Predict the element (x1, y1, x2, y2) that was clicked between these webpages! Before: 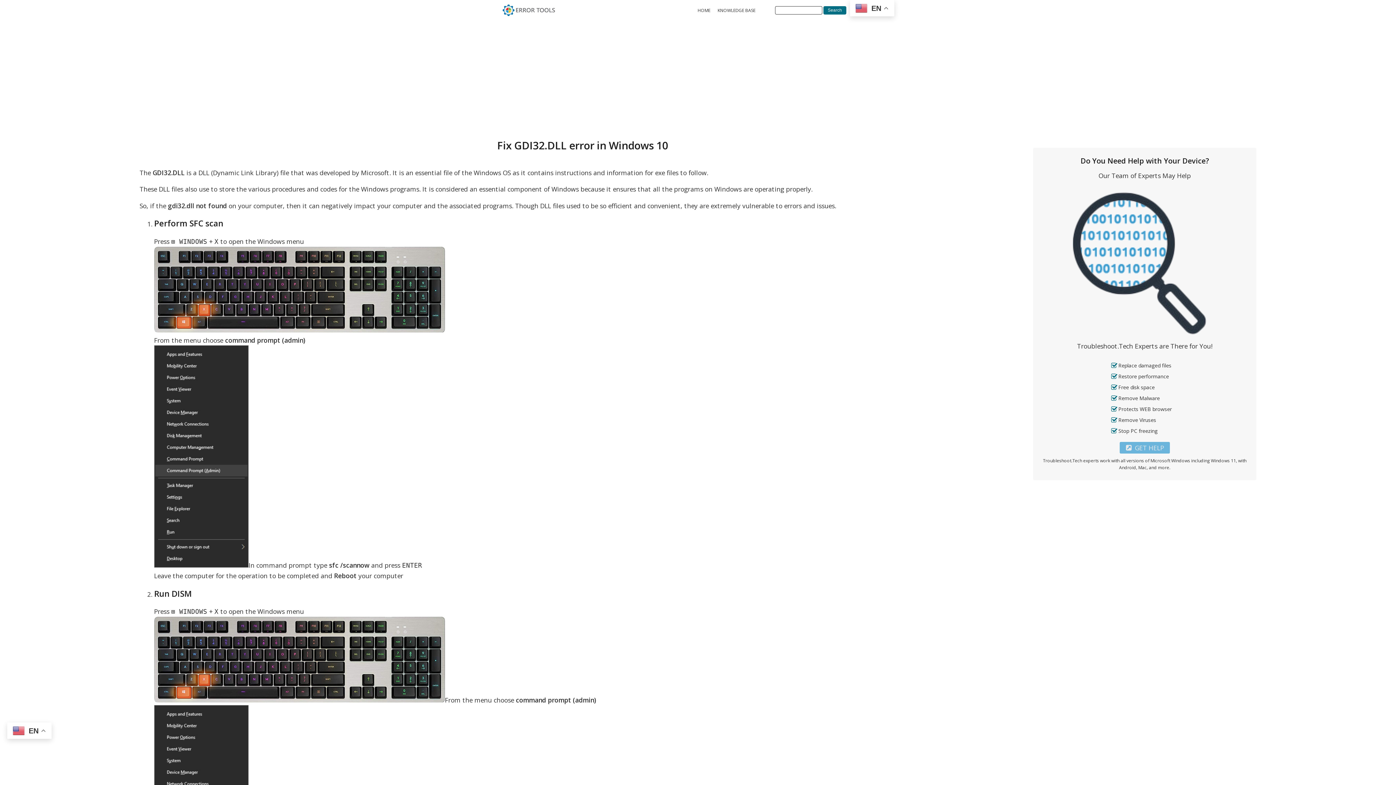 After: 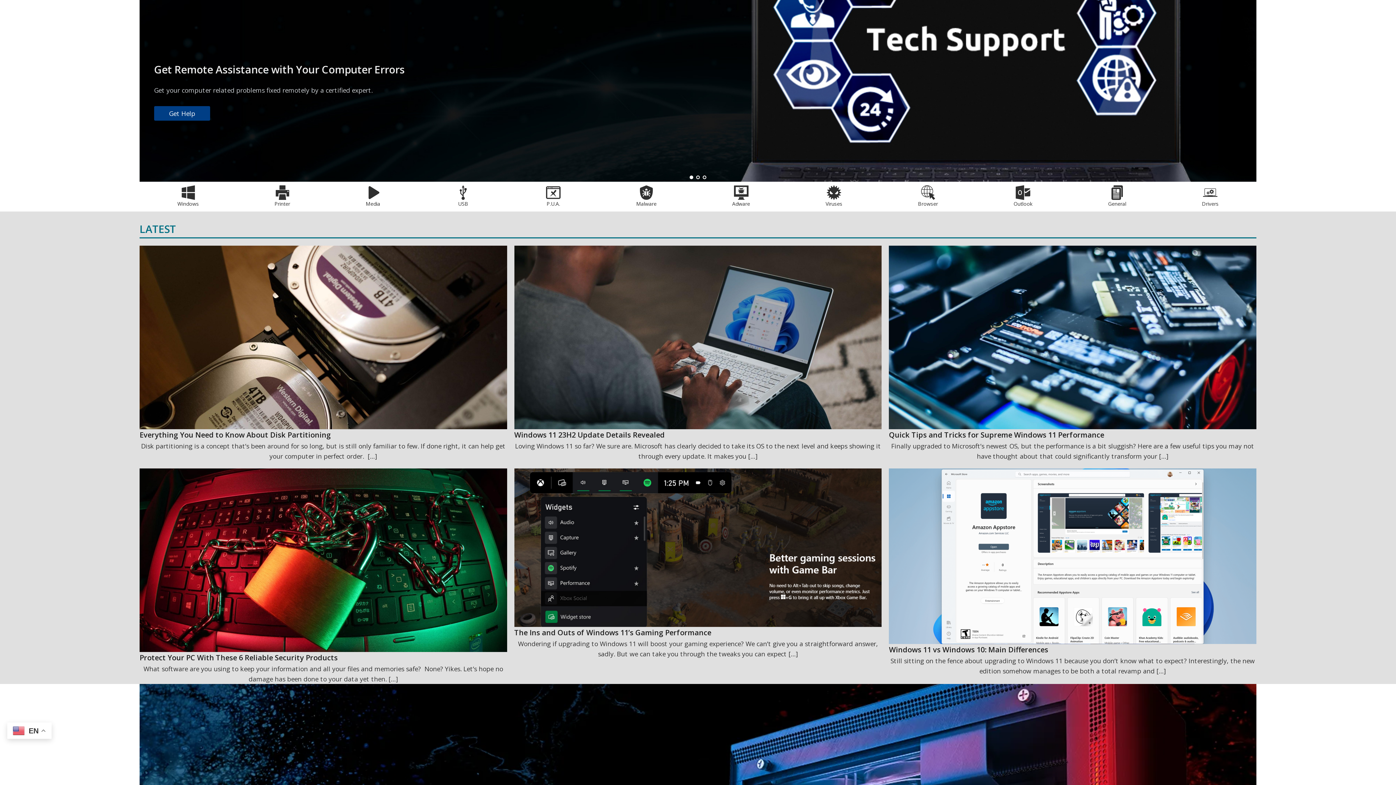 Action: bbox: (694, 5, 714, 15) label: HOME